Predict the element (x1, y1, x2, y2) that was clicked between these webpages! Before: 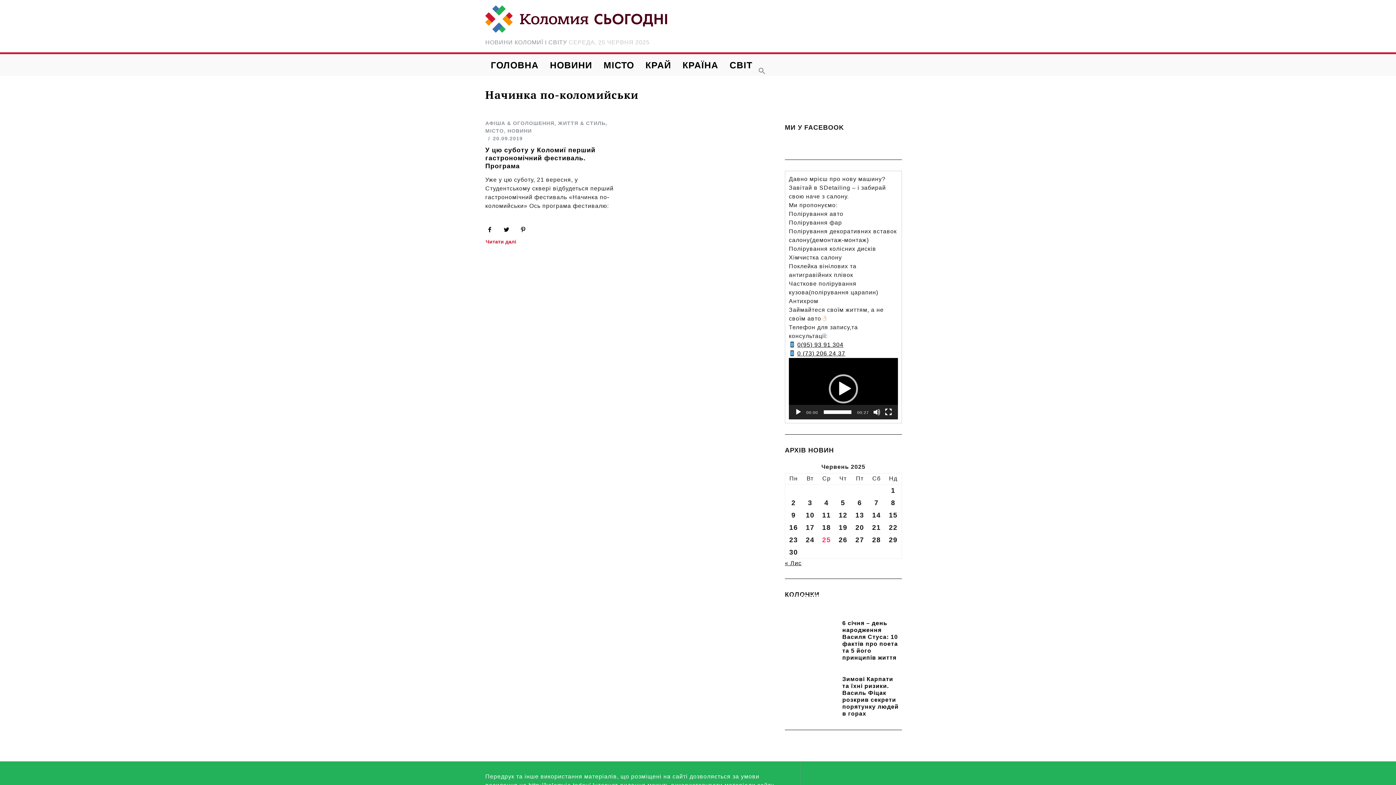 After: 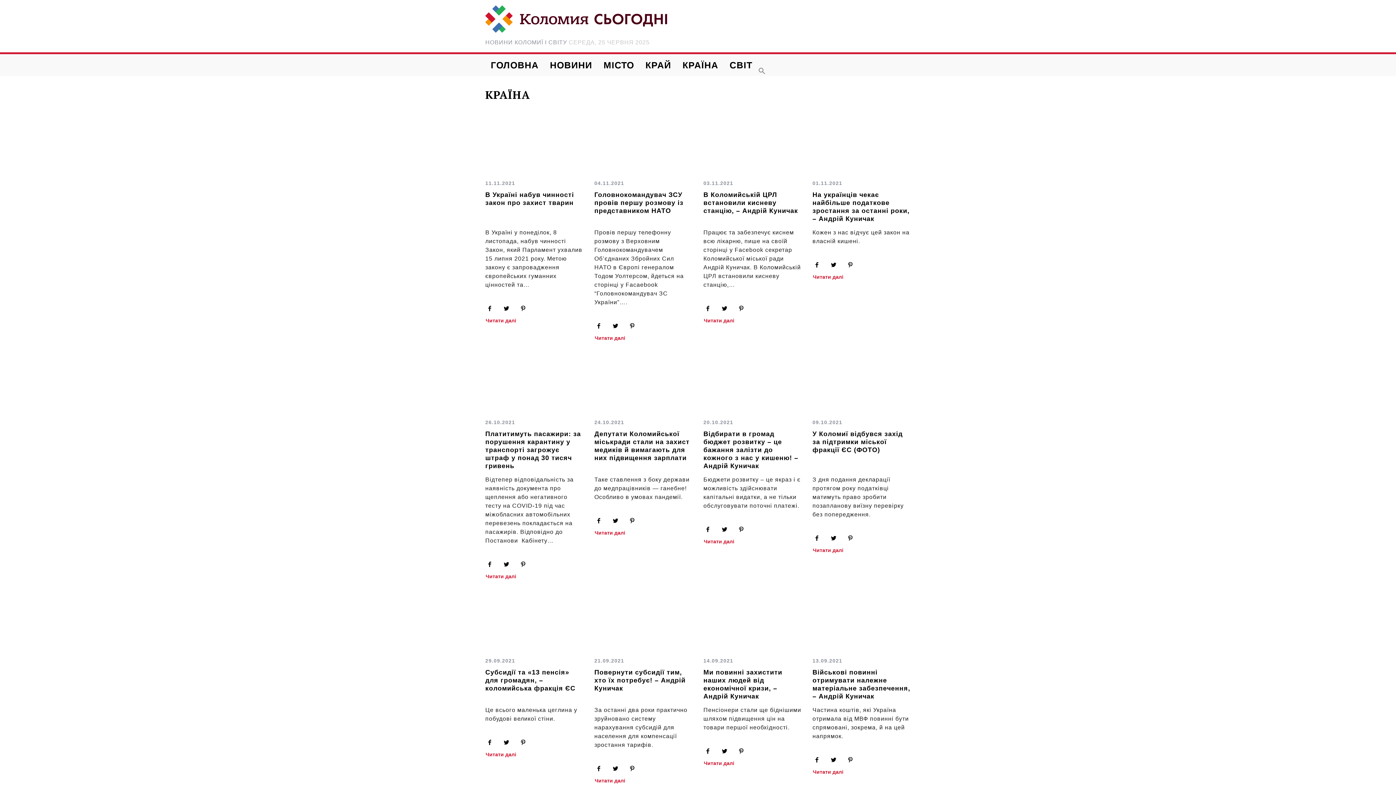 Action: bbox: (677, 54, 724, 76) label: КРАЇНА